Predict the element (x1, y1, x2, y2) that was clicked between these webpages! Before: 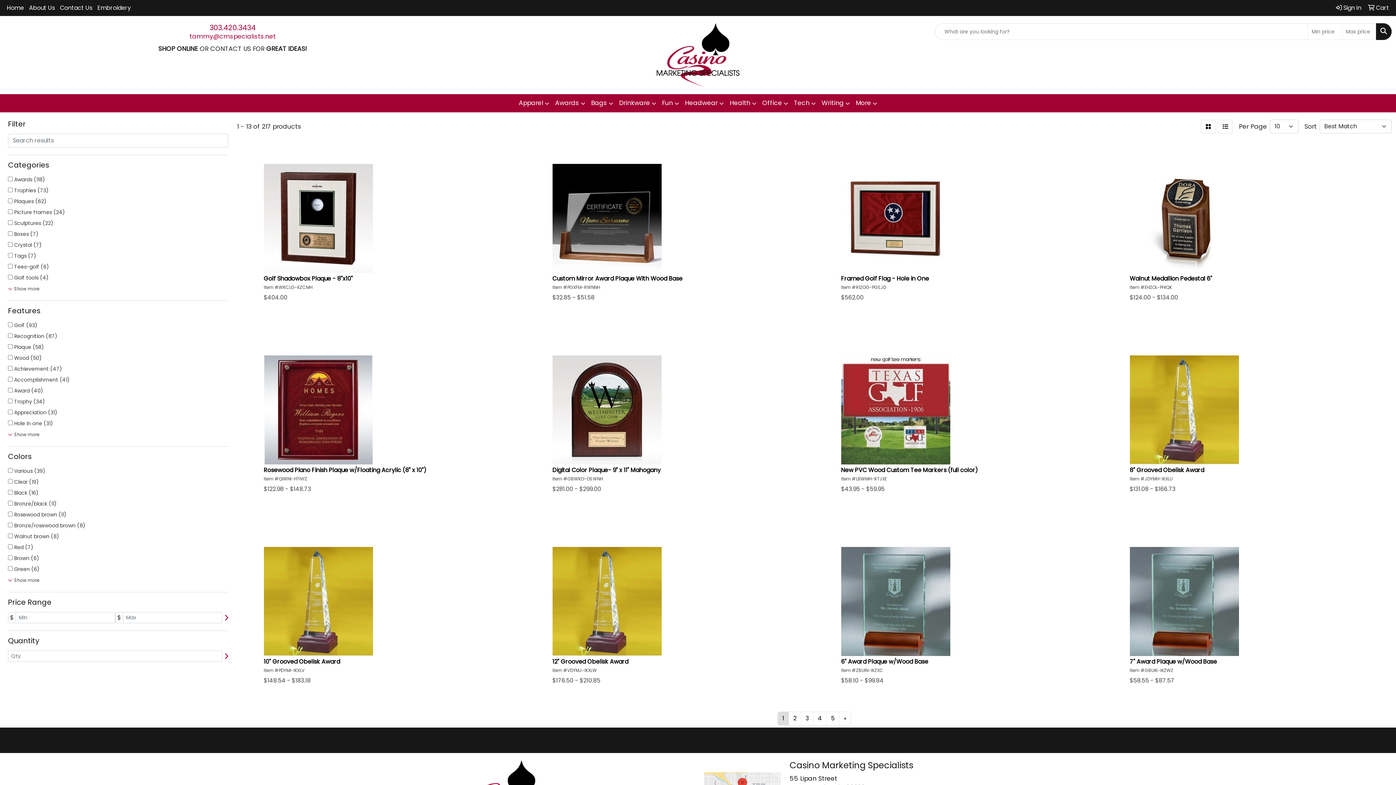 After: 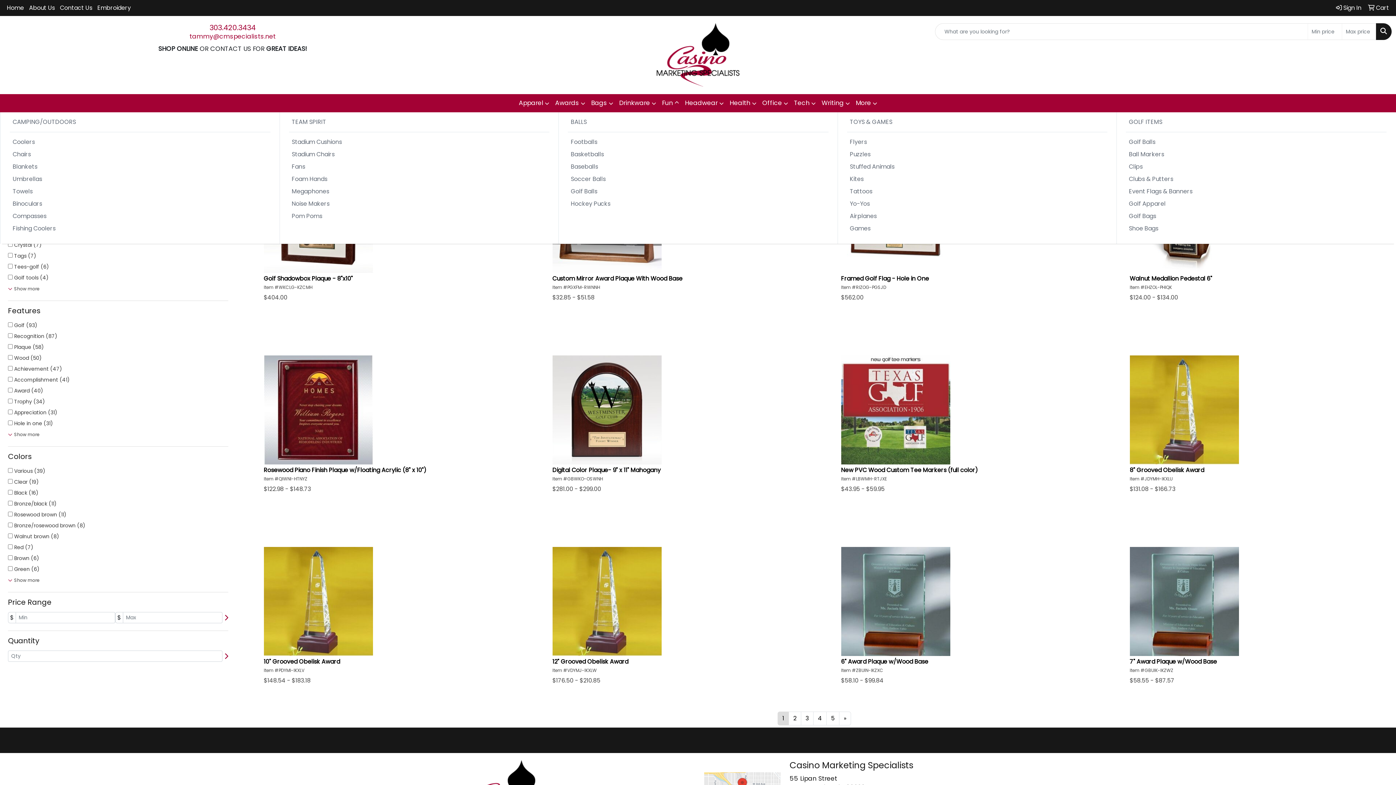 Action: bbox: (659, 94, 682, 112) label: Fun